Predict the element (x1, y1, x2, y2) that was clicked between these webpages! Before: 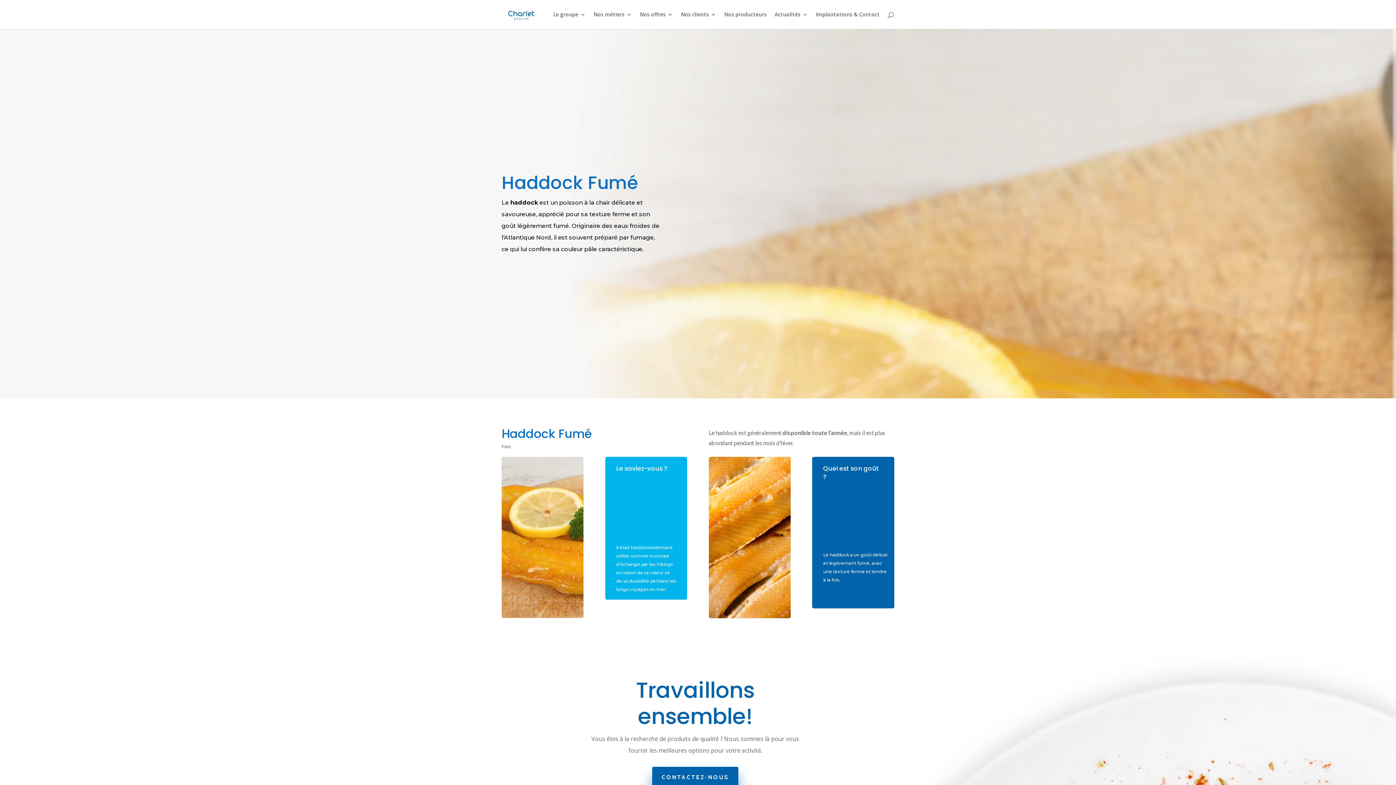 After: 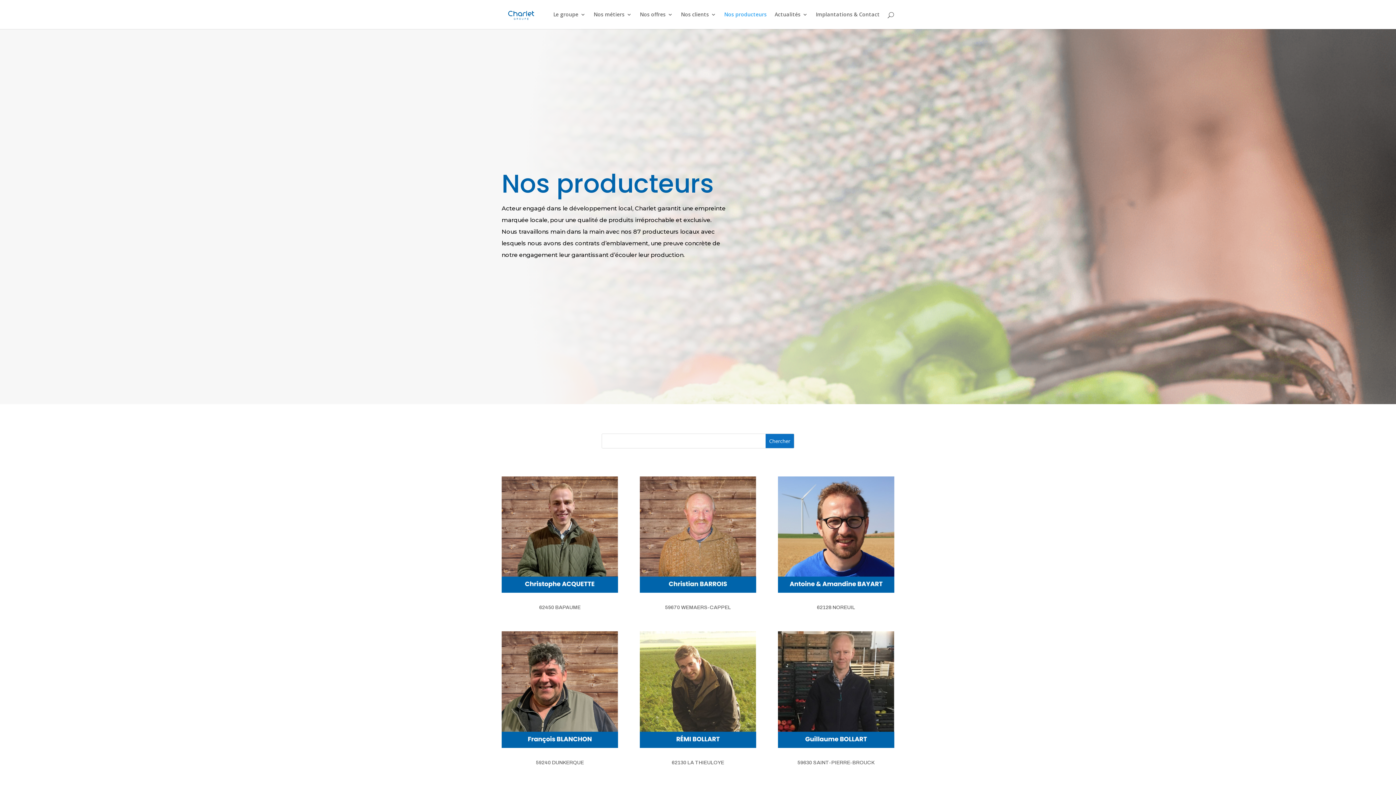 Action: label: Nos producteurs bbox: (724, 12, 766, 29)